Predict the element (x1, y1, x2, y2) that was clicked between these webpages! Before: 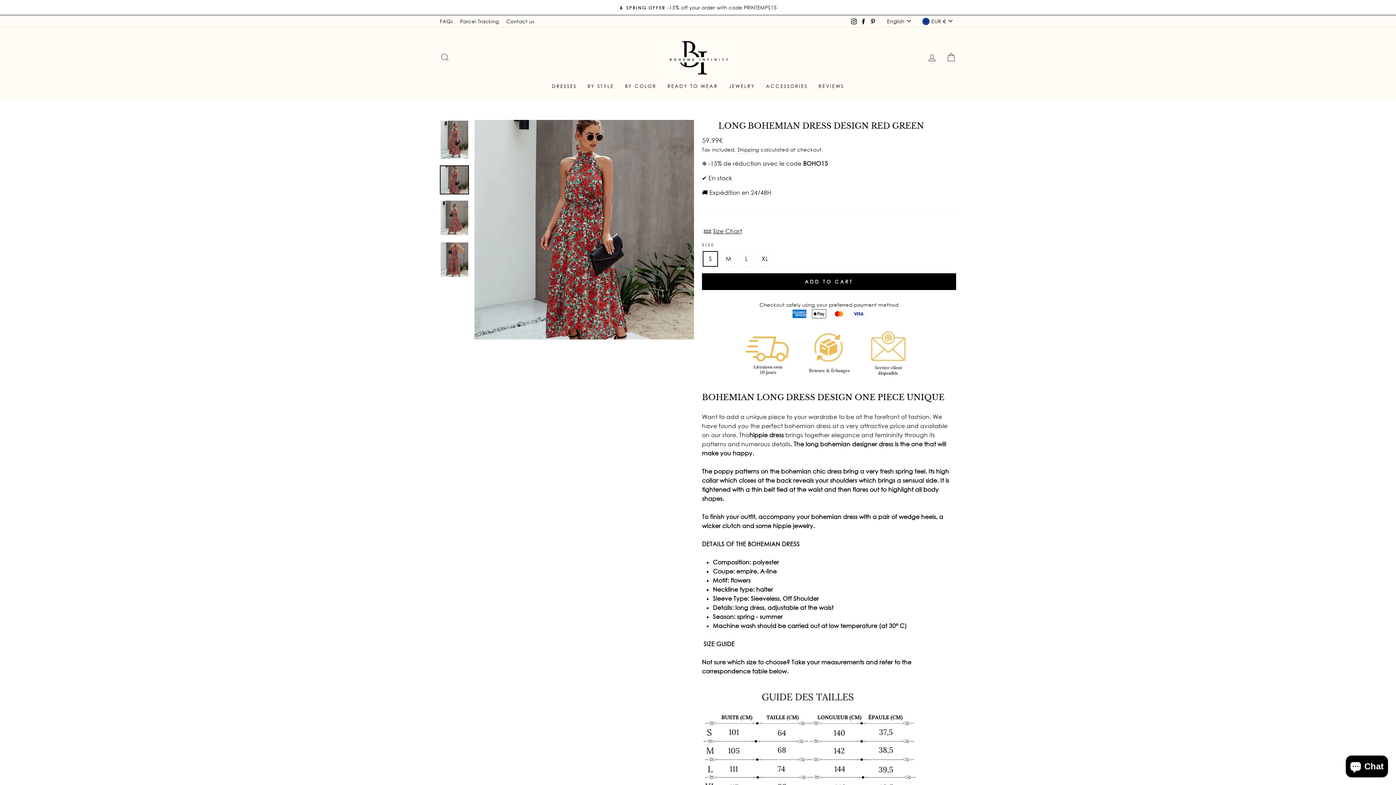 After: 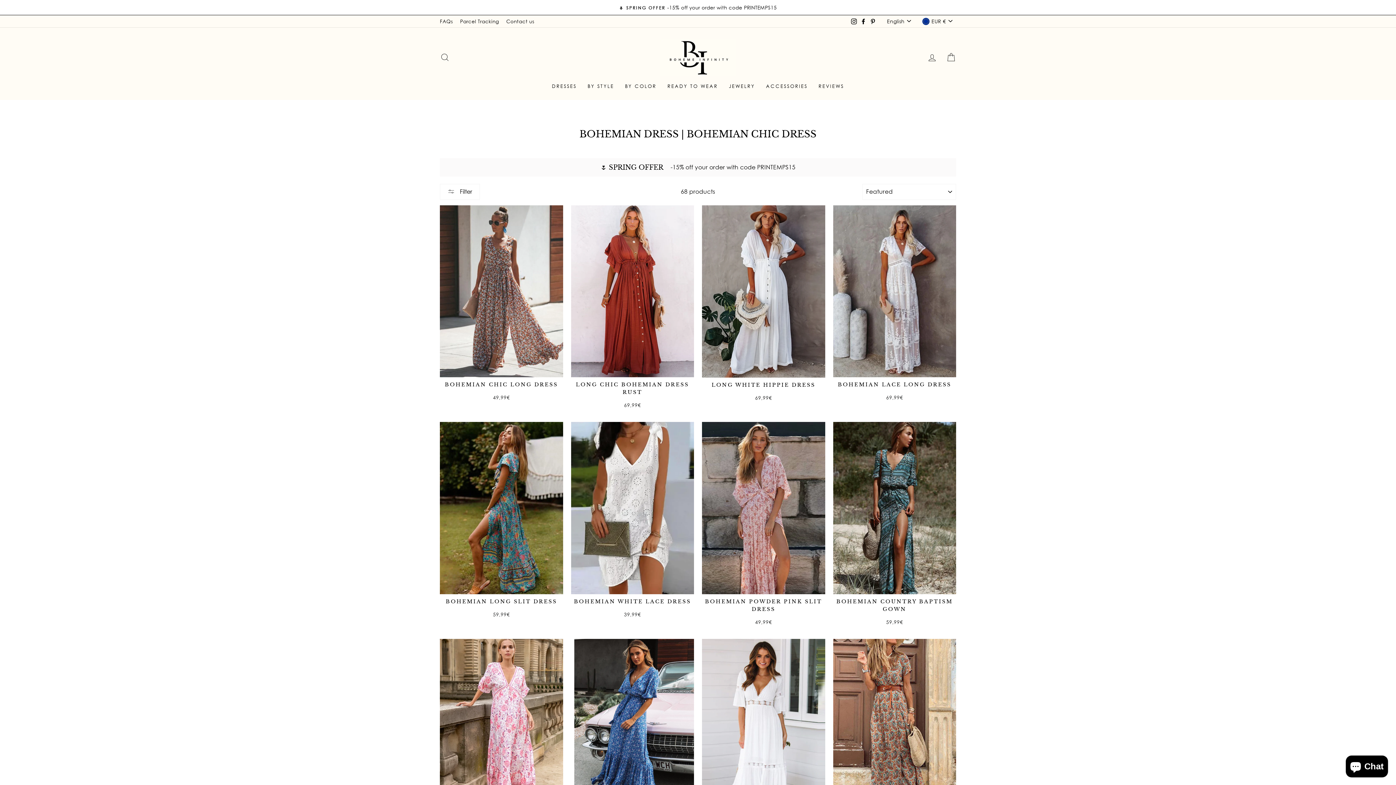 Action: bbox: (546, 79, 582, 92) label: DRESSES